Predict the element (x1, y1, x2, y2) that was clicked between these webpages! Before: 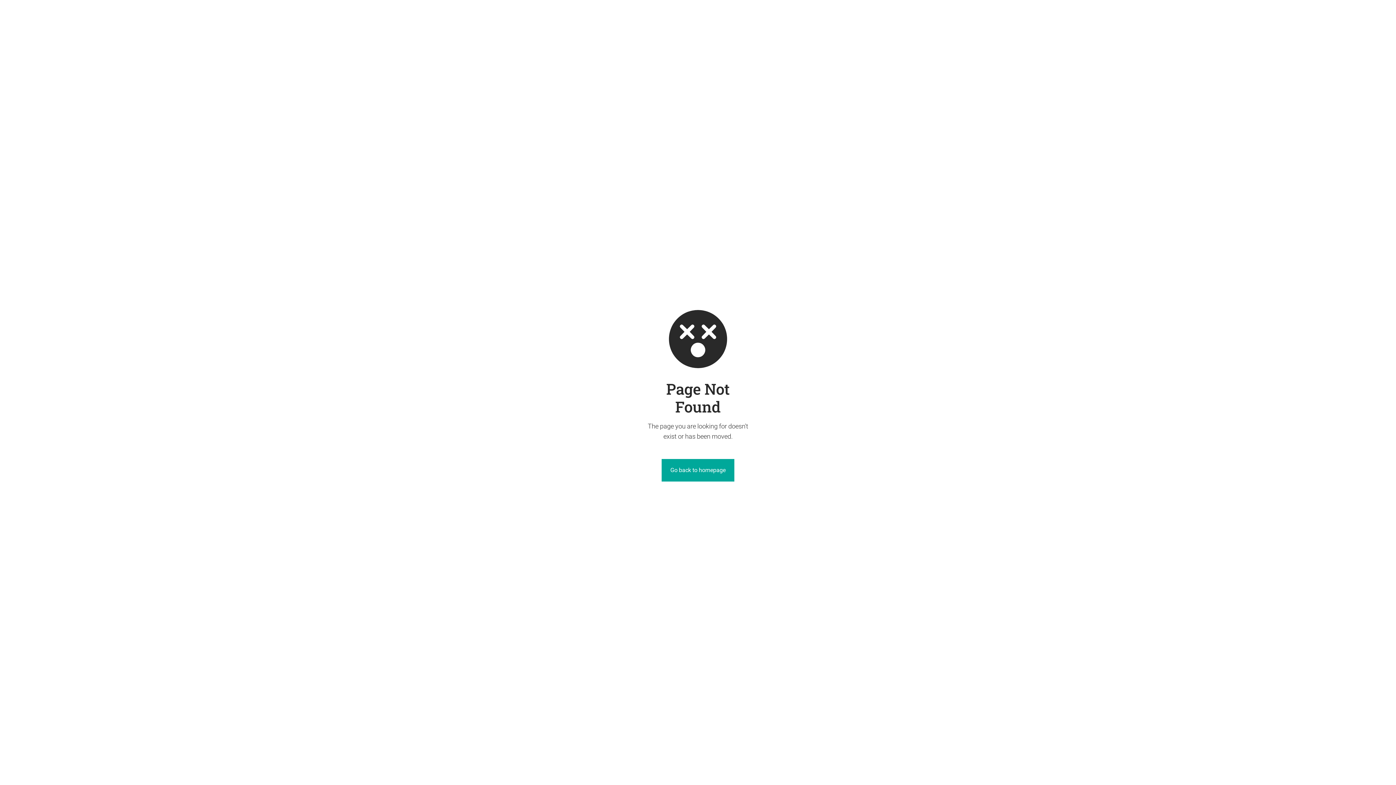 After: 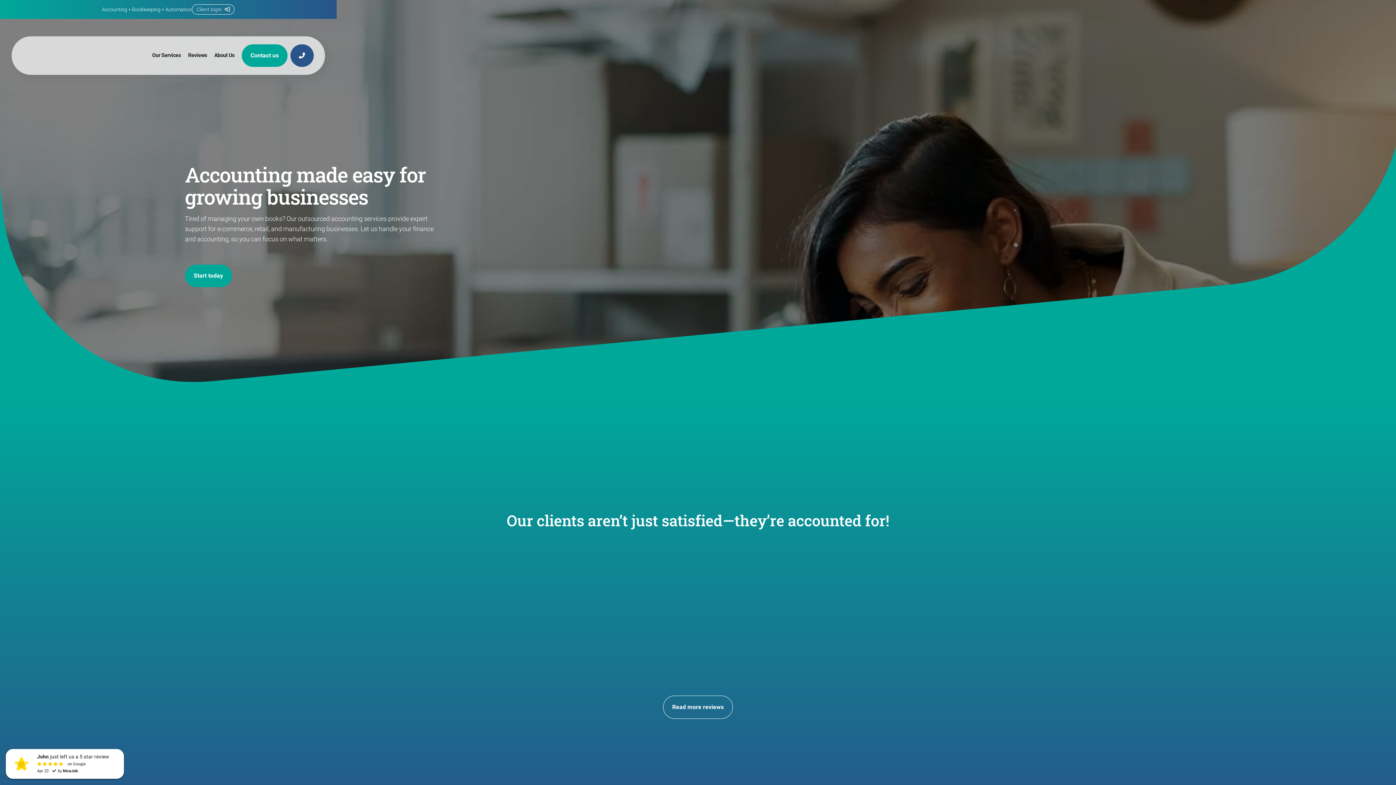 Action: label: Go back to homepage bbox: (661, 459, 734, 481)